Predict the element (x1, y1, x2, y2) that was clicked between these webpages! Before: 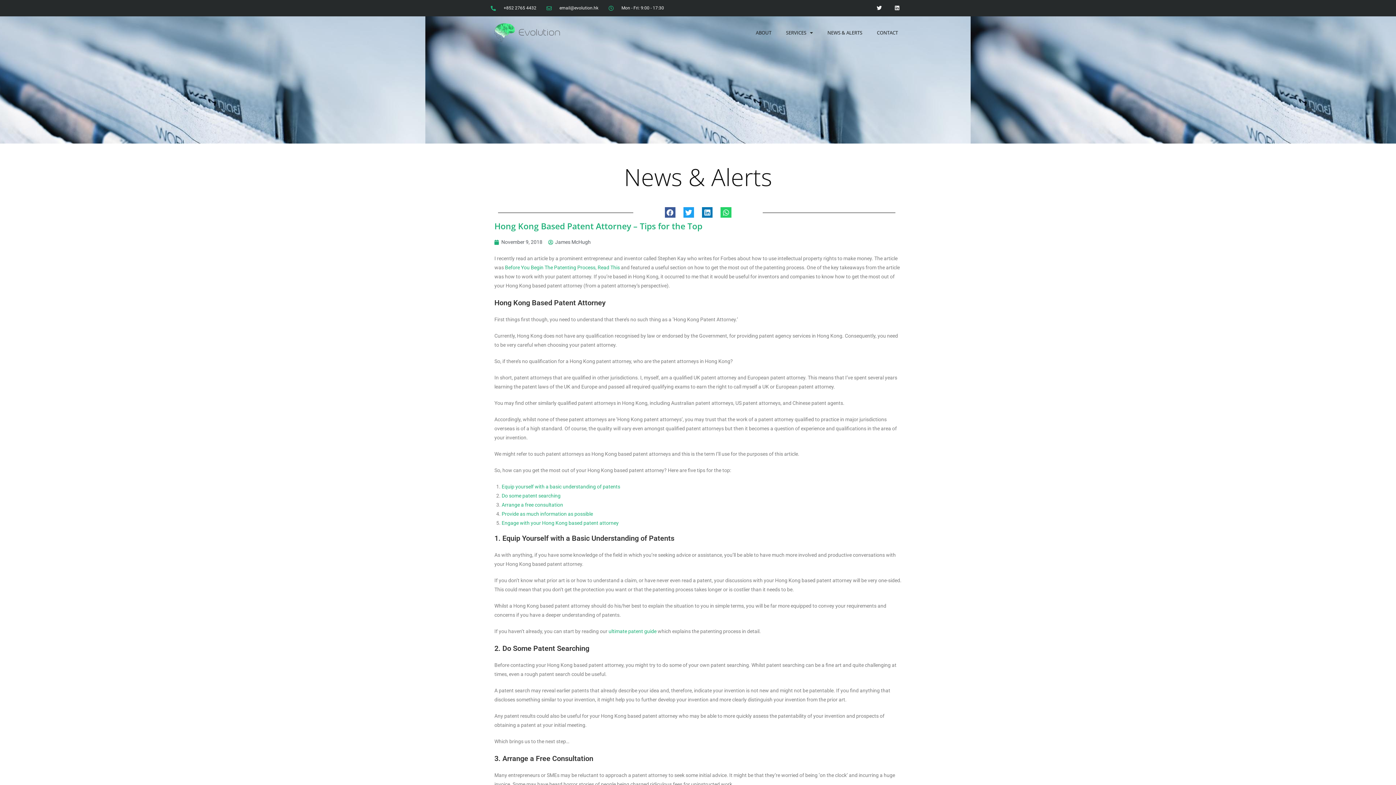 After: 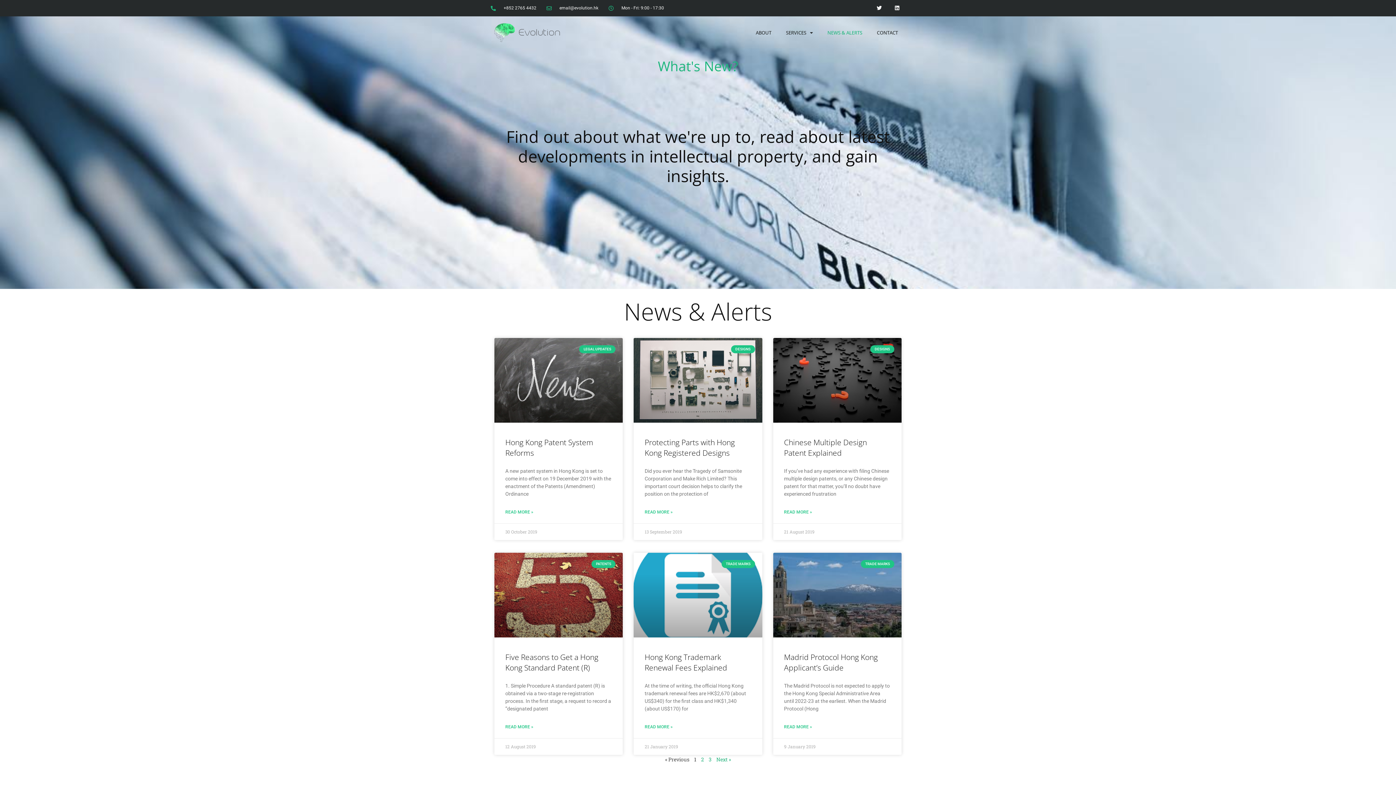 Action: bbox: (820, 16, 869, 49) label: NEWS & ALERTS